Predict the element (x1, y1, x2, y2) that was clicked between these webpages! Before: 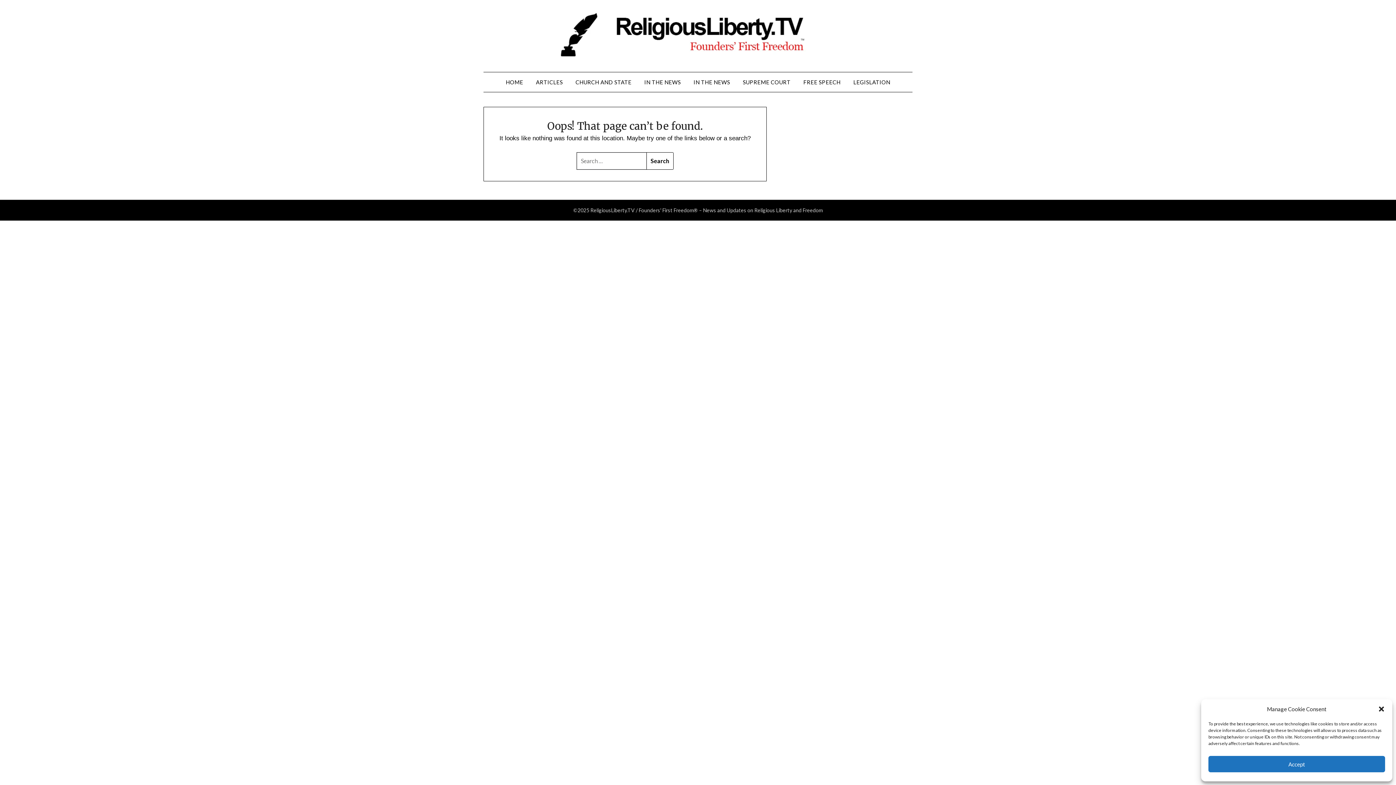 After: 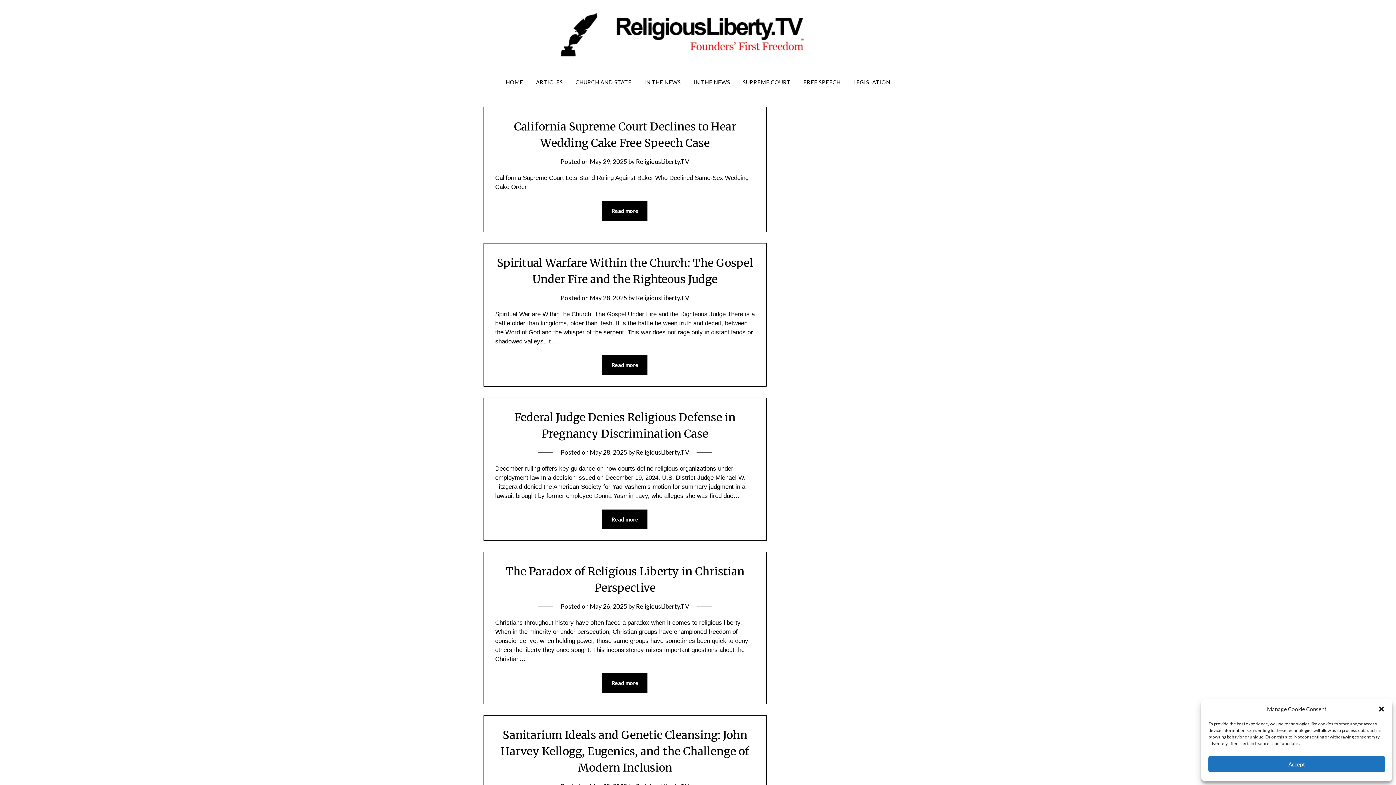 Action: bbox: (552, 10, 843, 58)